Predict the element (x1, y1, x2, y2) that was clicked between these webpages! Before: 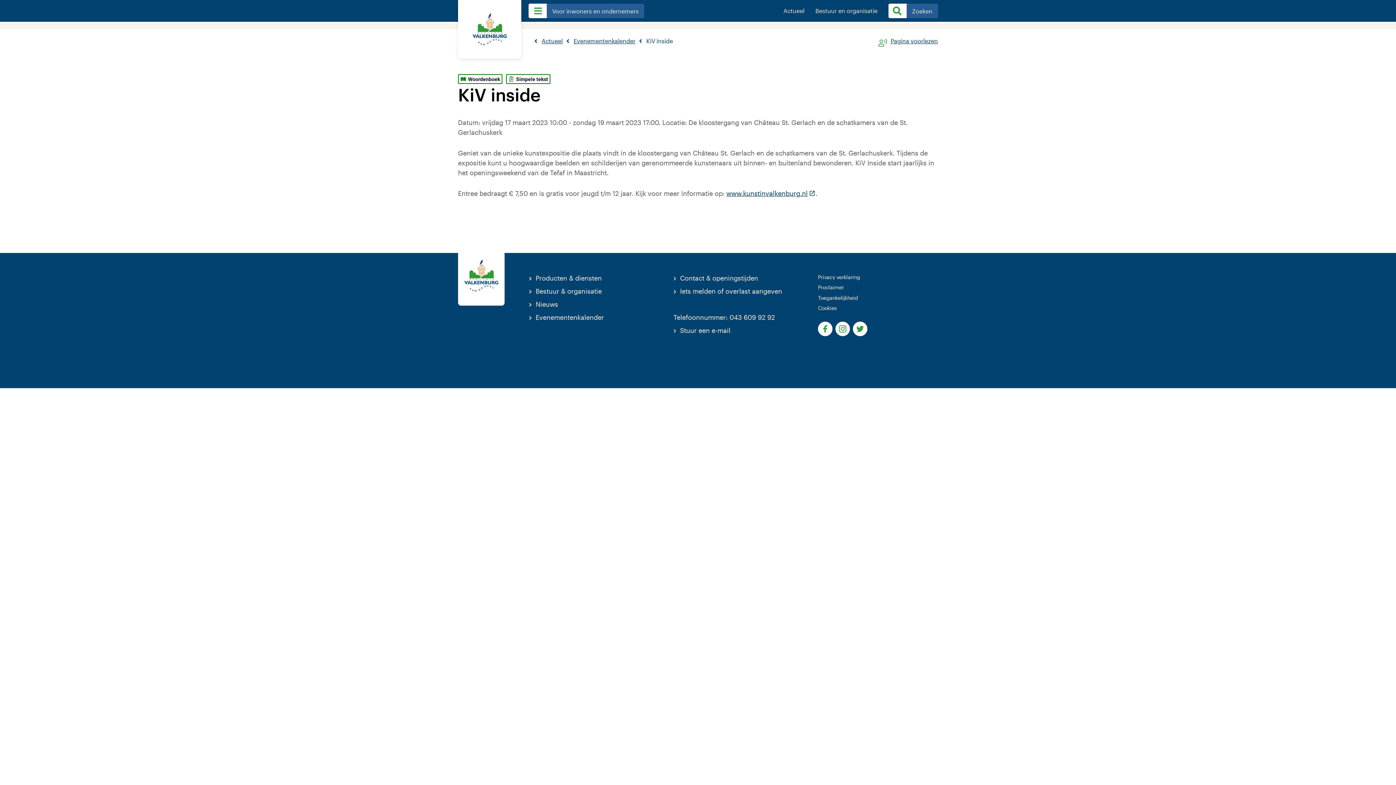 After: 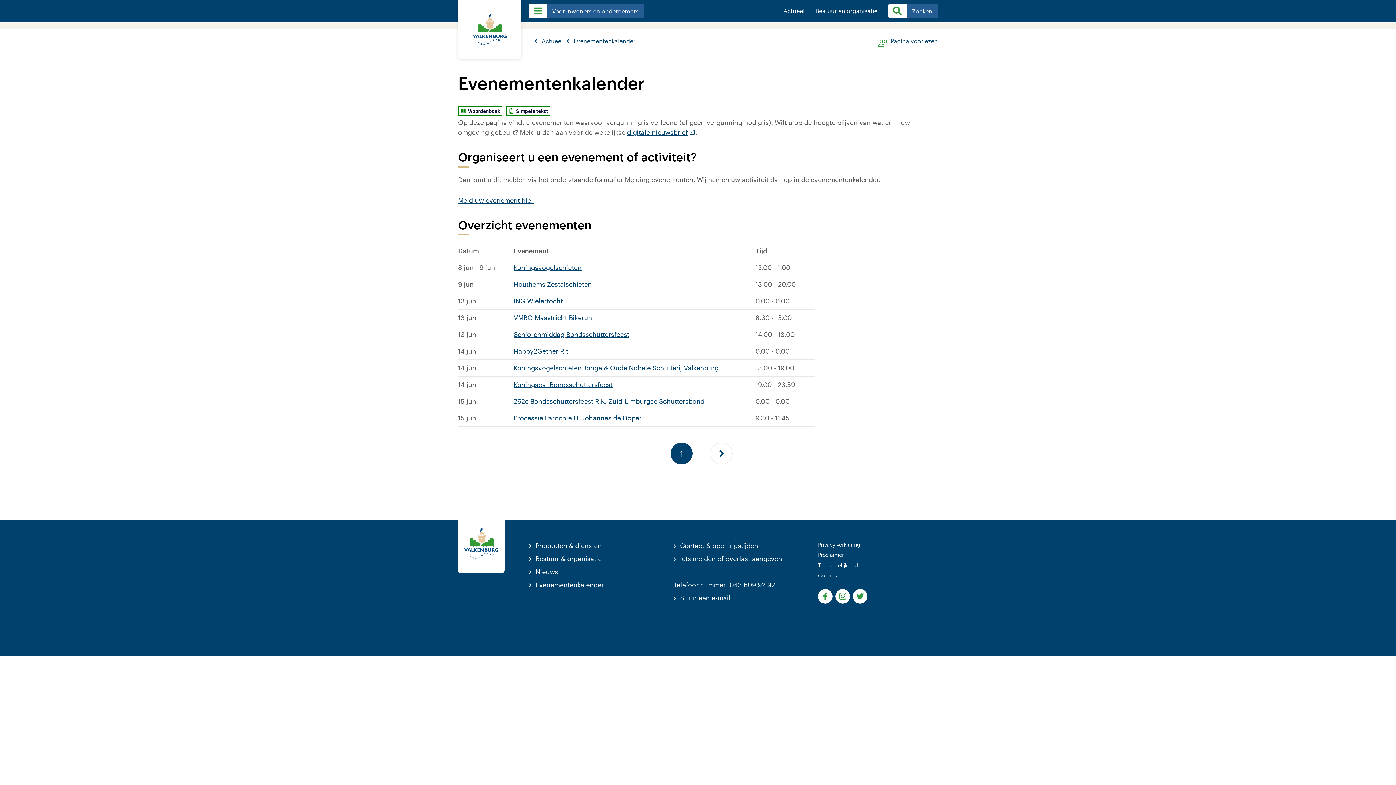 Action: bbox: (529, 313, 604, 321) label: Evenementenkalender